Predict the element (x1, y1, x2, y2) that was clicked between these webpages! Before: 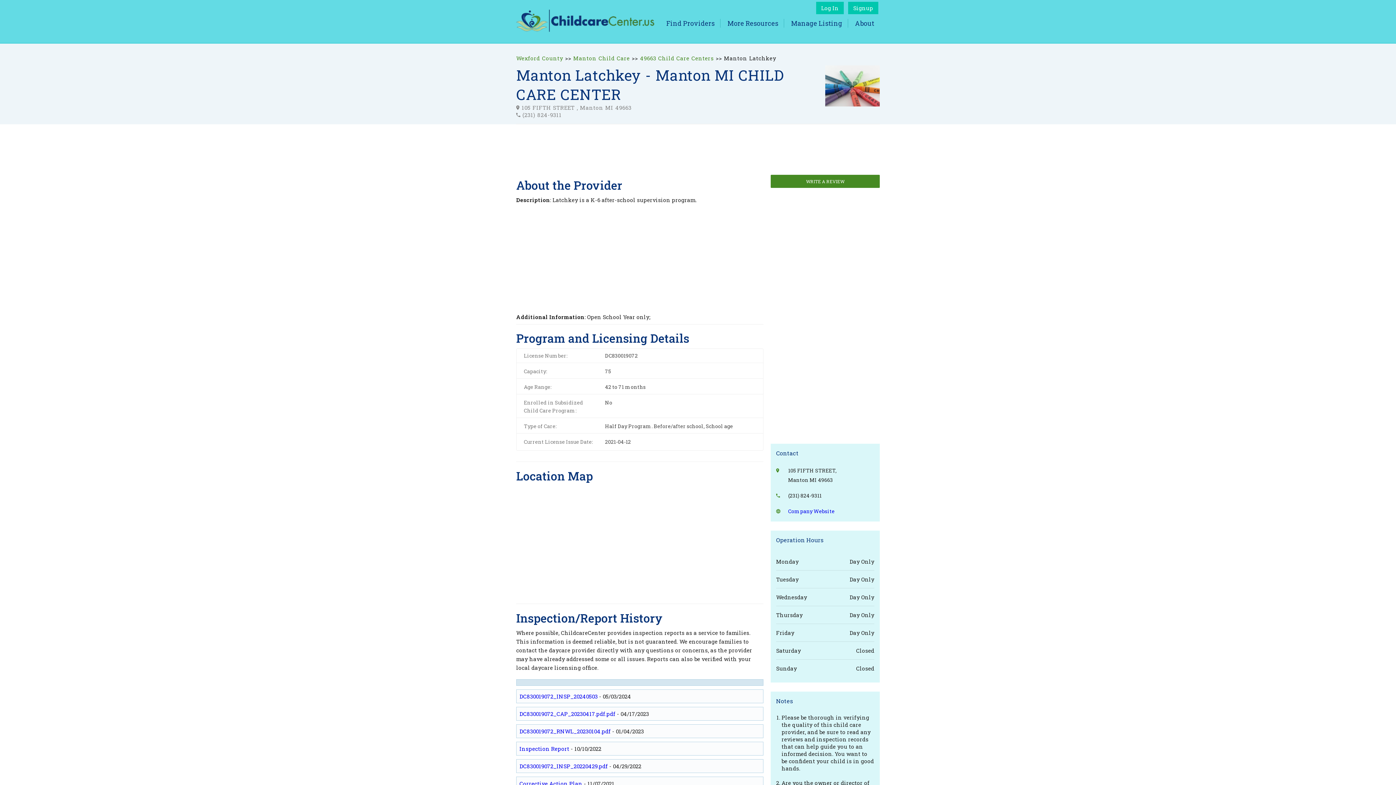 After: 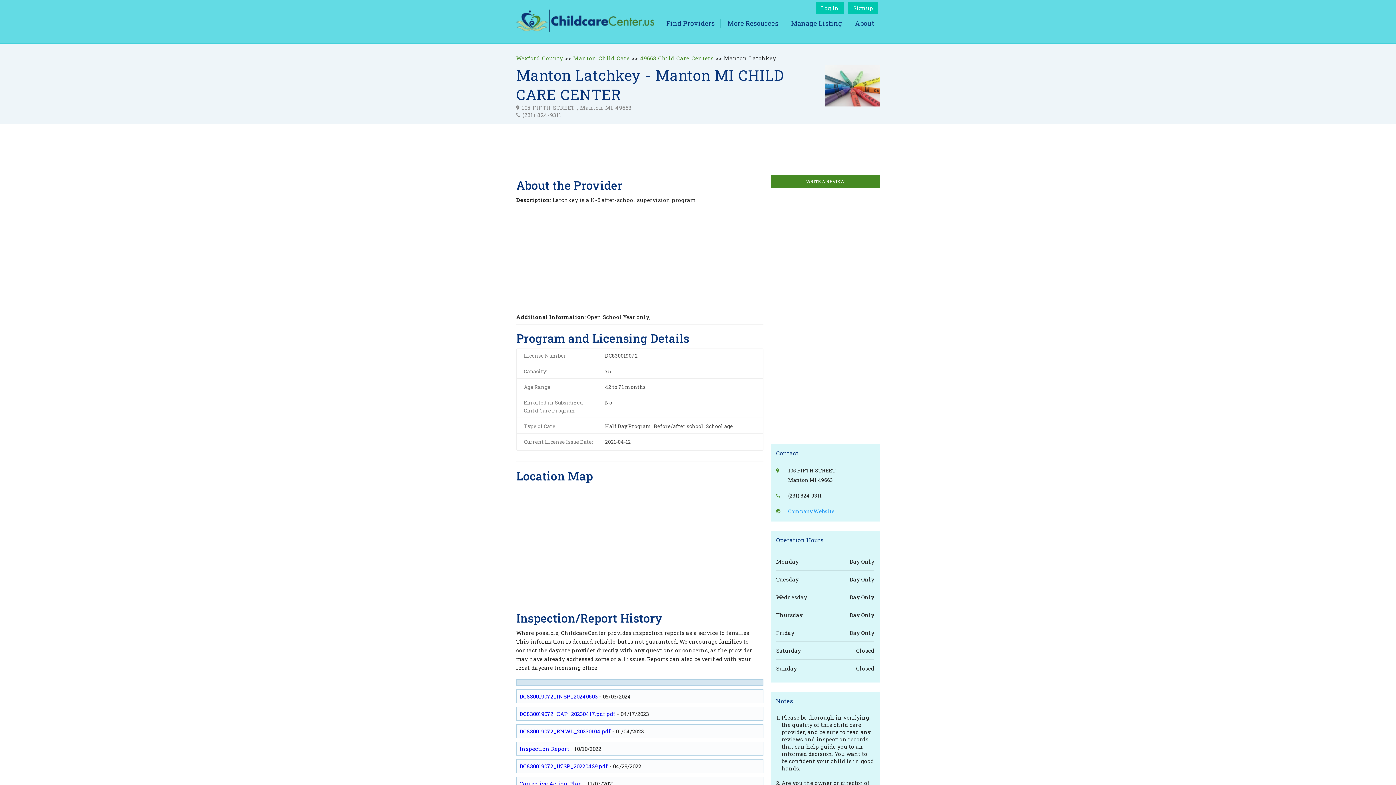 Action: label: Company Website bbox: (788, 508, 834, 514)